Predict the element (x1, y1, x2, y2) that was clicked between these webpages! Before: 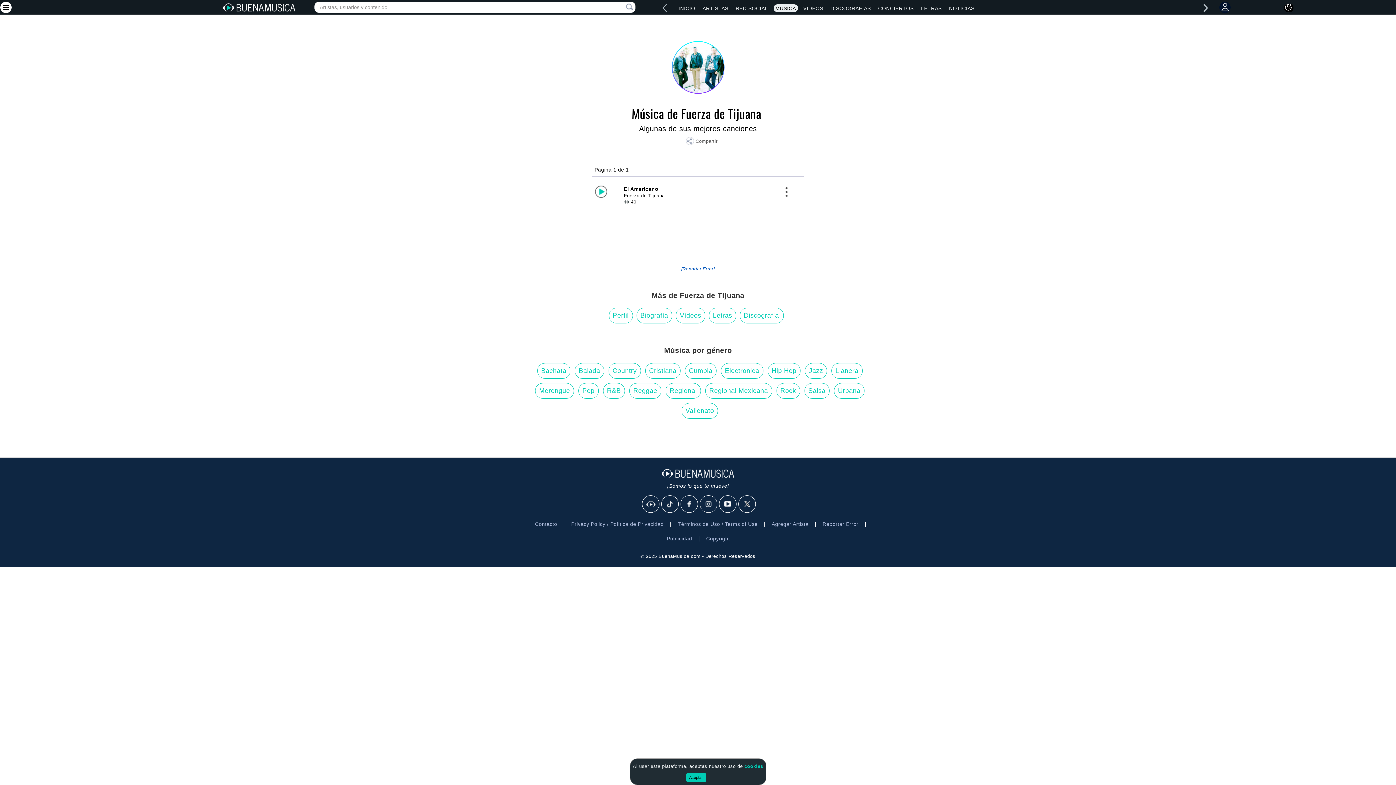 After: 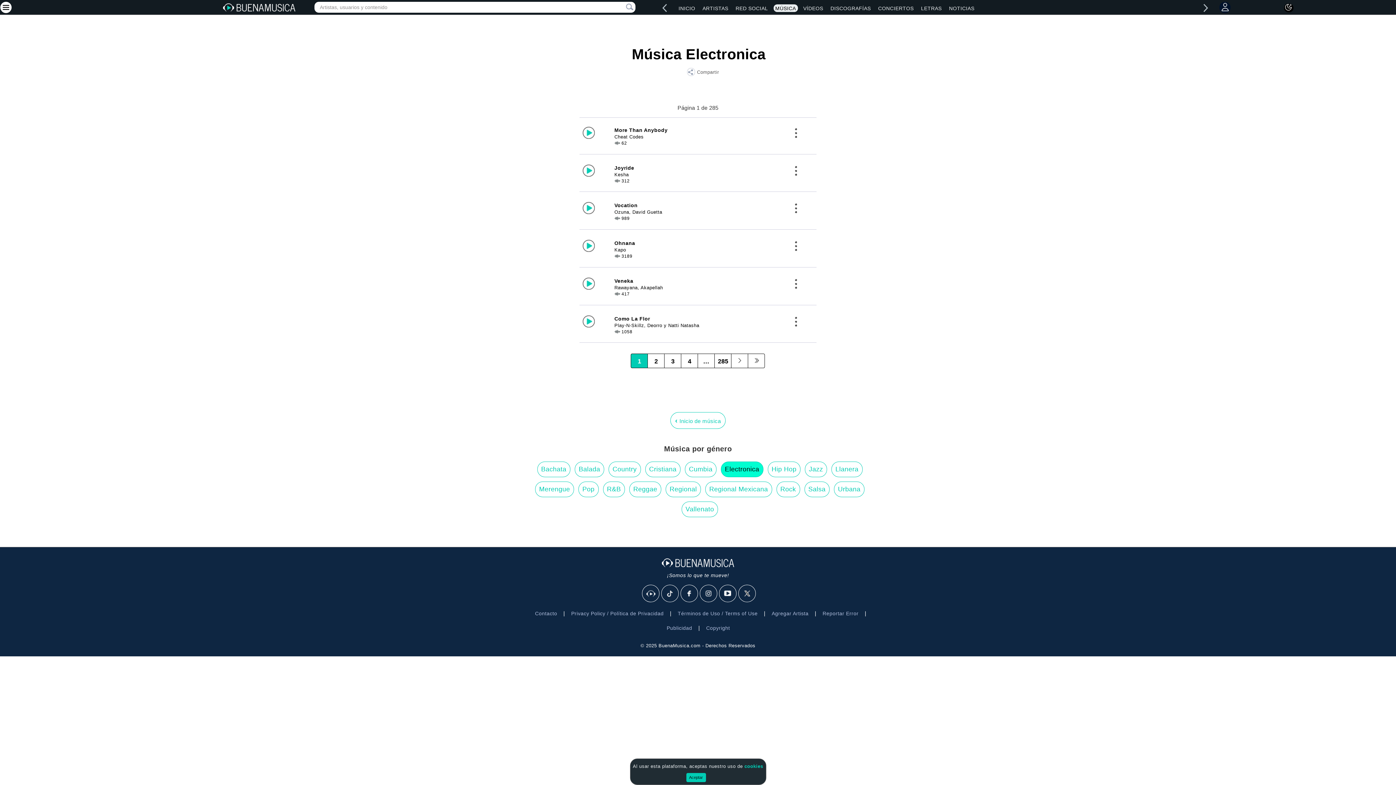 Action: bbox: (721, 363, 763, 378) label: Electronica